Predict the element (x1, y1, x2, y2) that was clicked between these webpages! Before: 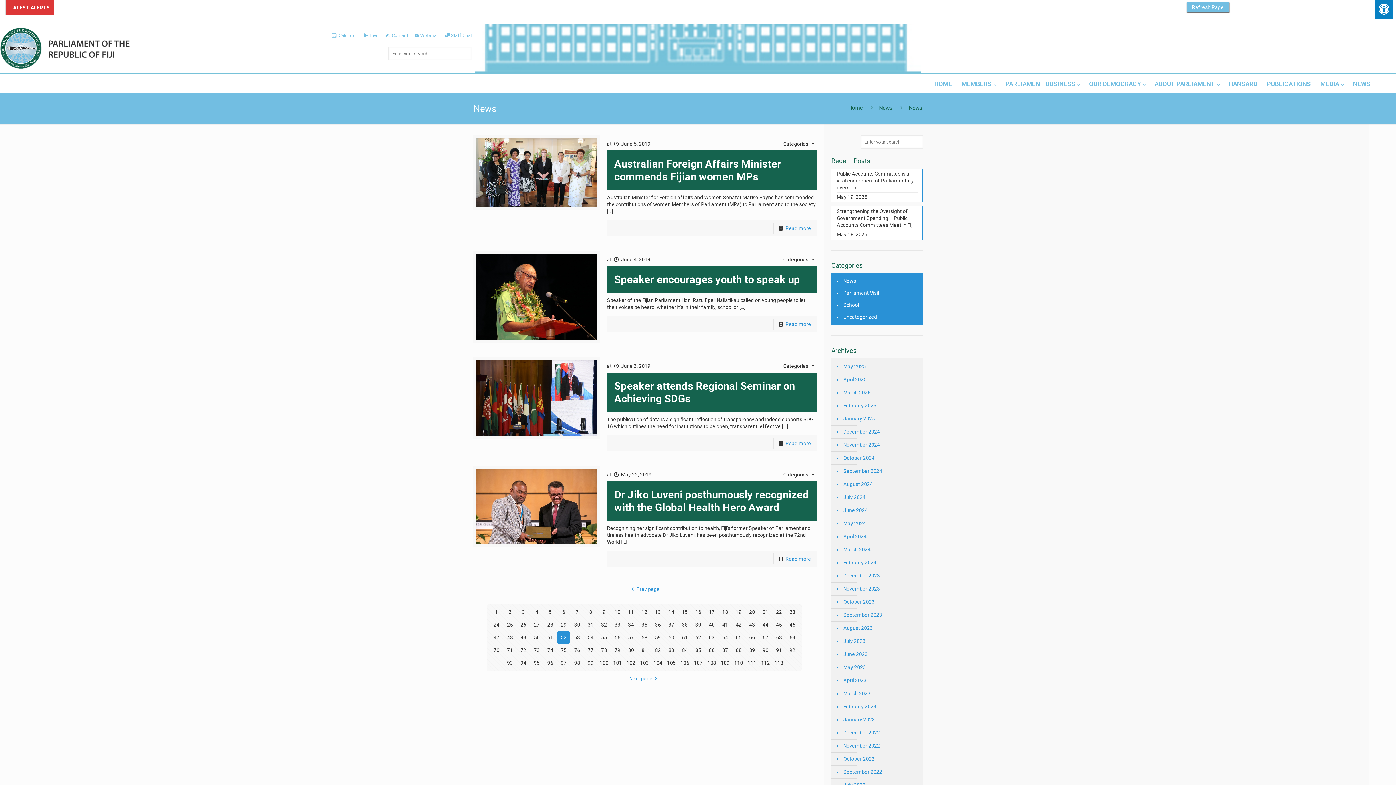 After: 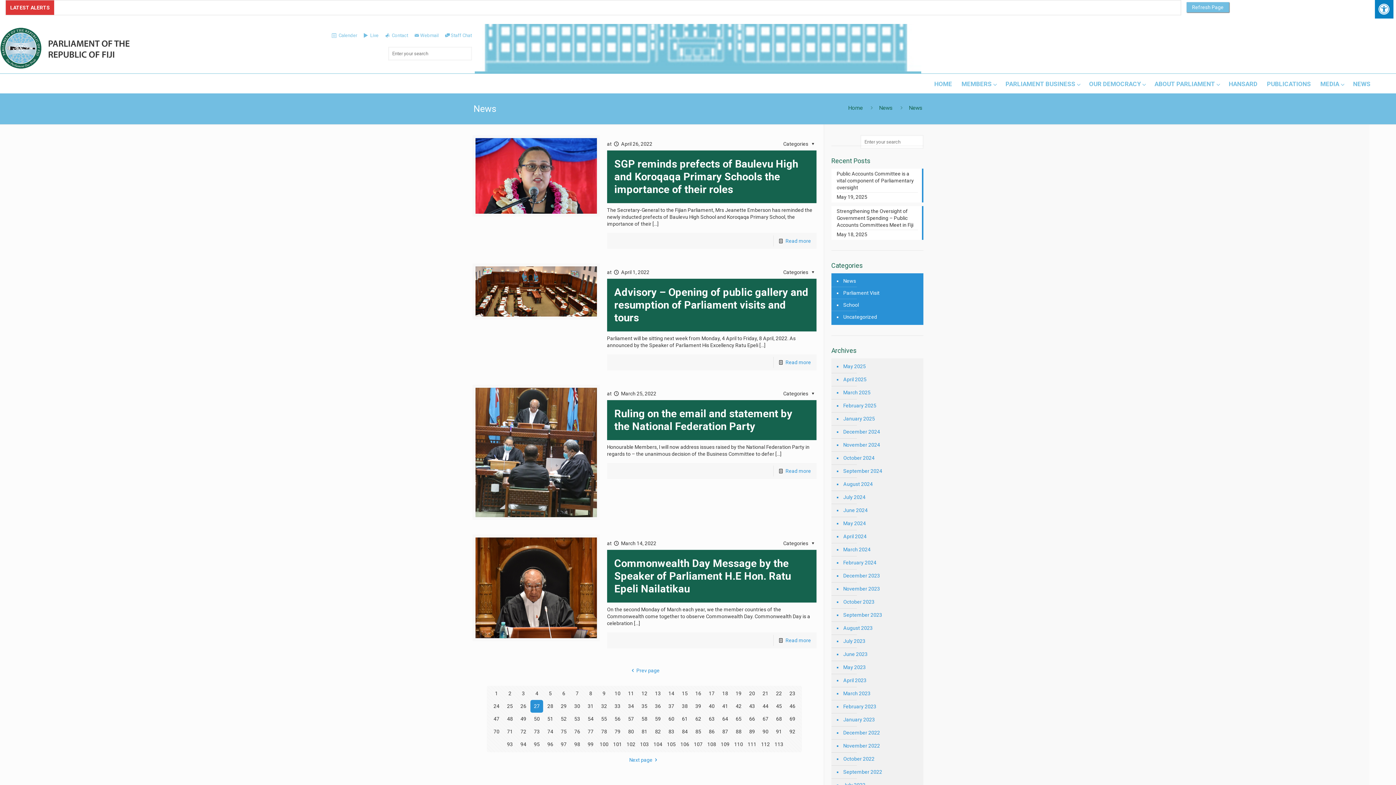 Action: label: 27 bbox: (530, 618, 543, 631)